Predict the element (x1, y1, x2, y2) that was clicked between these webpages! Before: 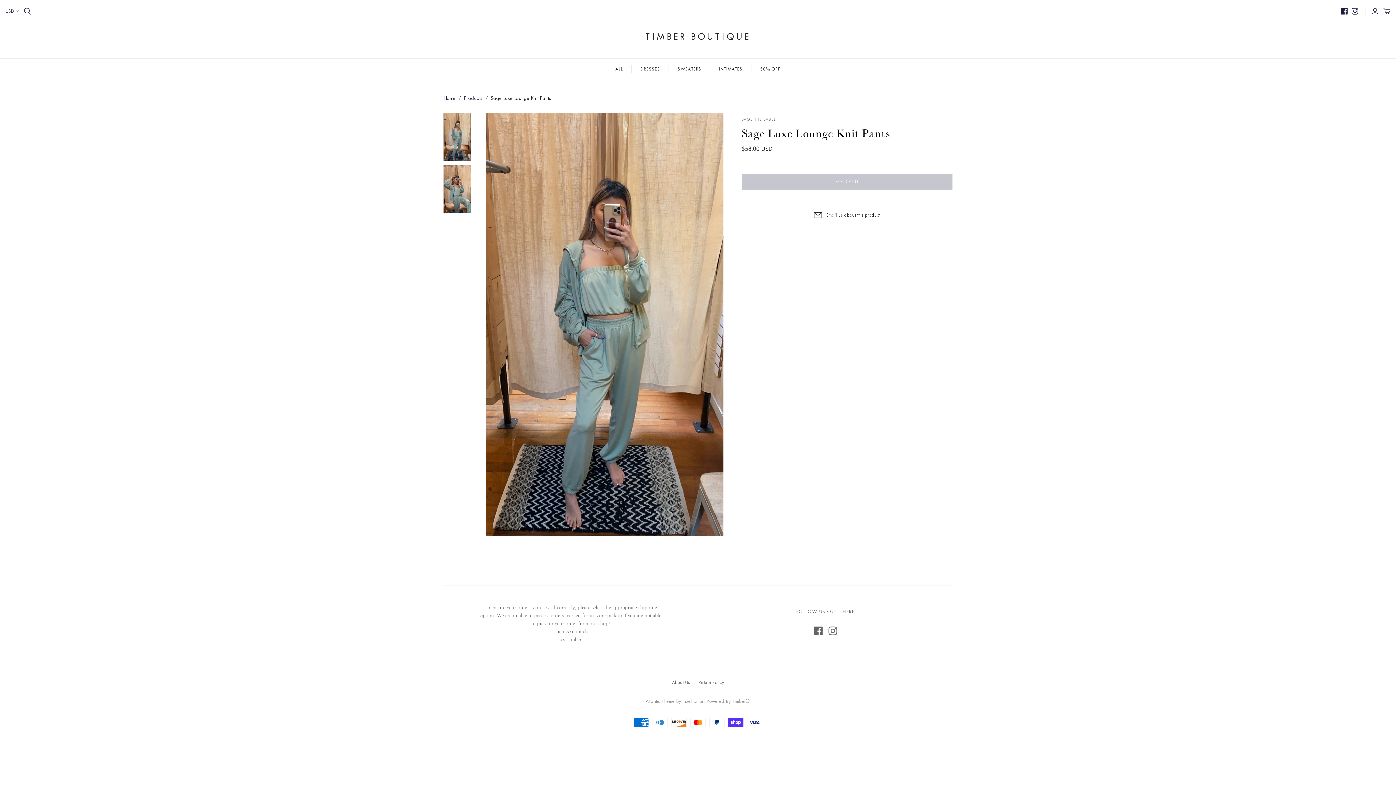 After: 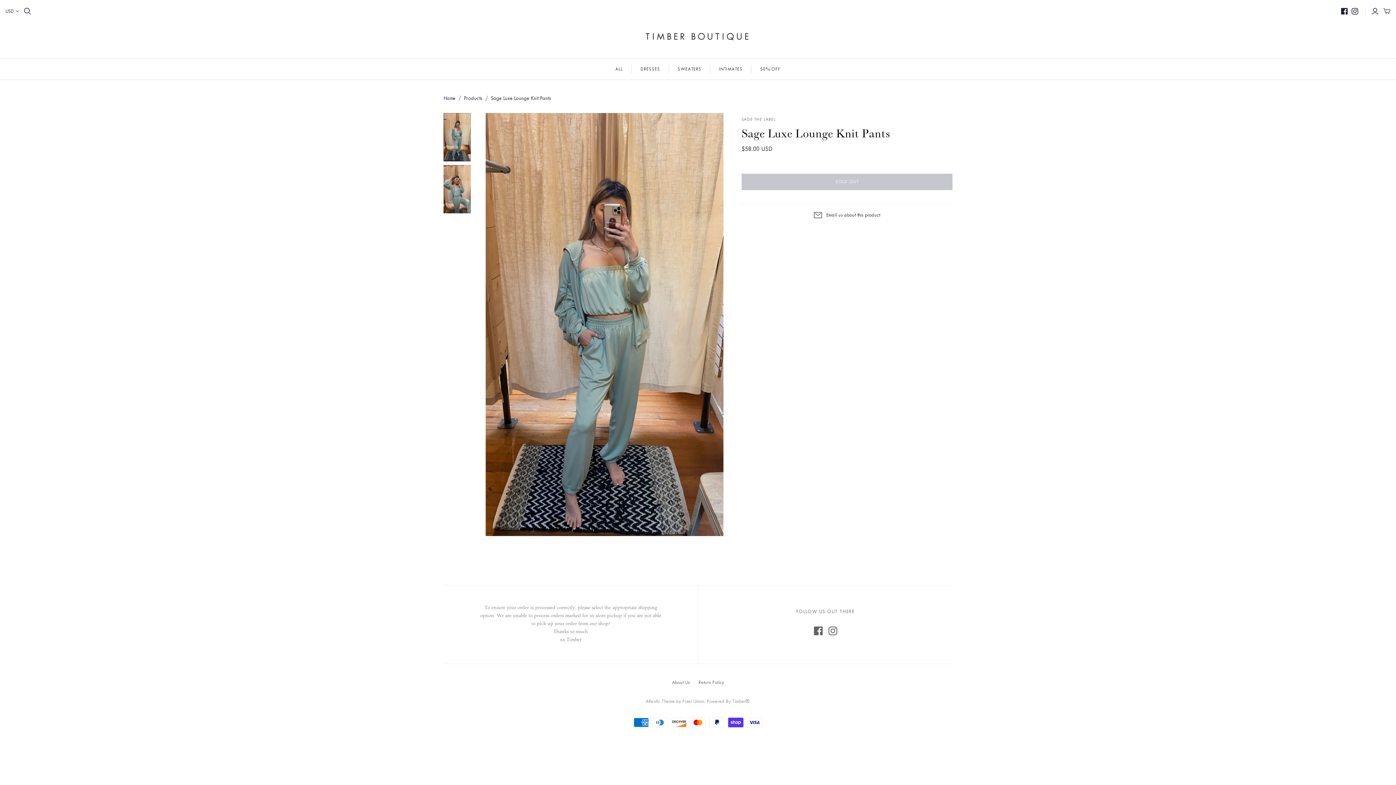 Action: bbox: (806, 211, 887, 218) label: Email us about this product